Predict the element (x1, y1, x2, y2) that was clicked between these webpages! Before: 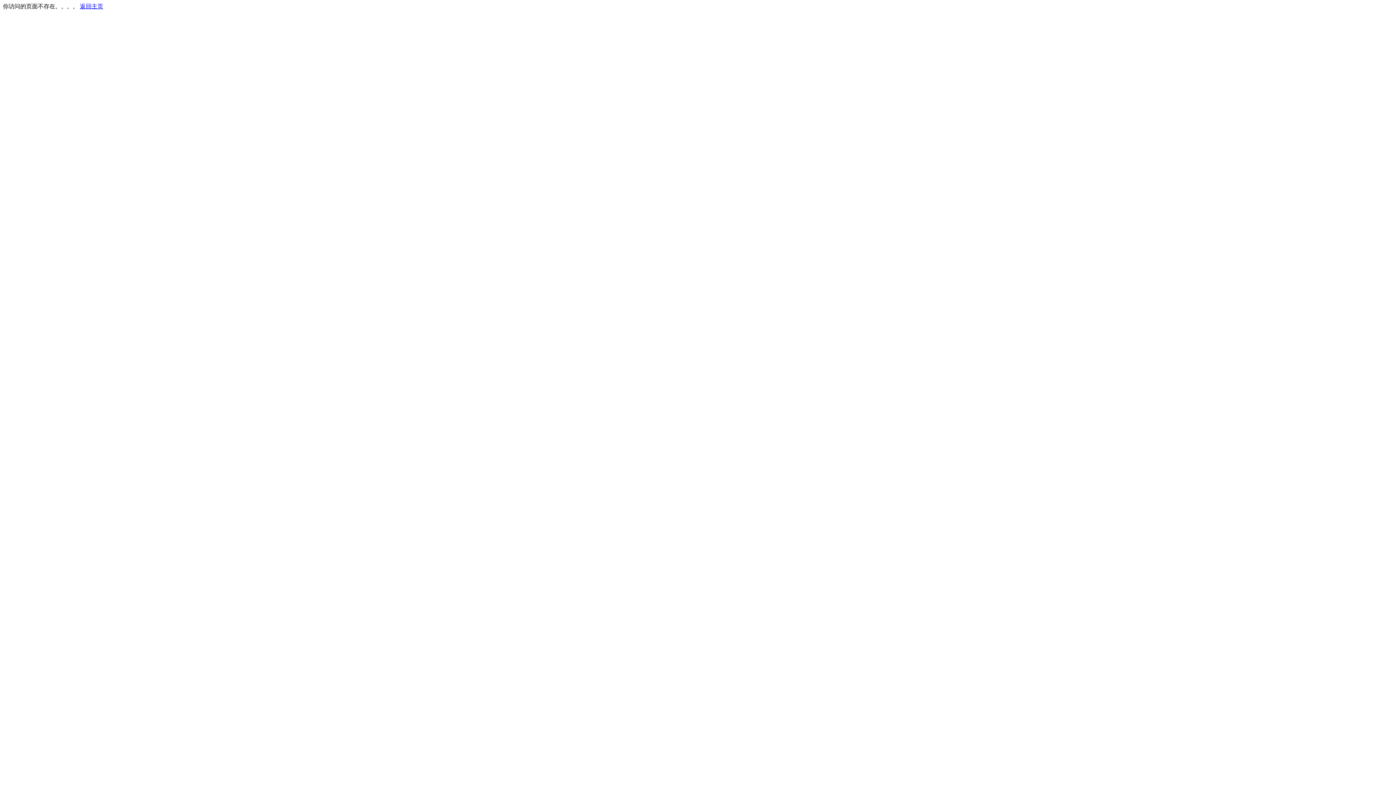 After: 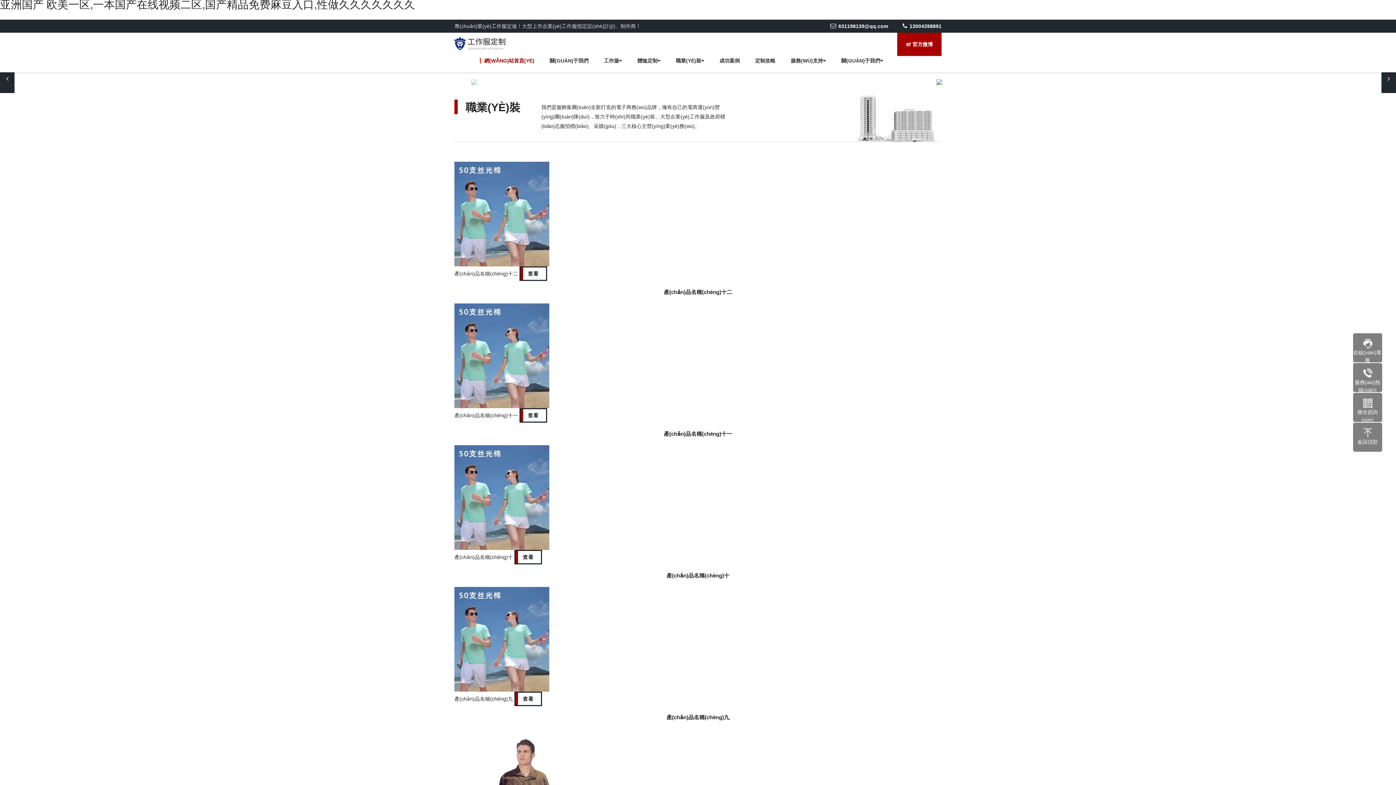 Action: label: 返回主页 bbox: (80, 3, 103, 9)